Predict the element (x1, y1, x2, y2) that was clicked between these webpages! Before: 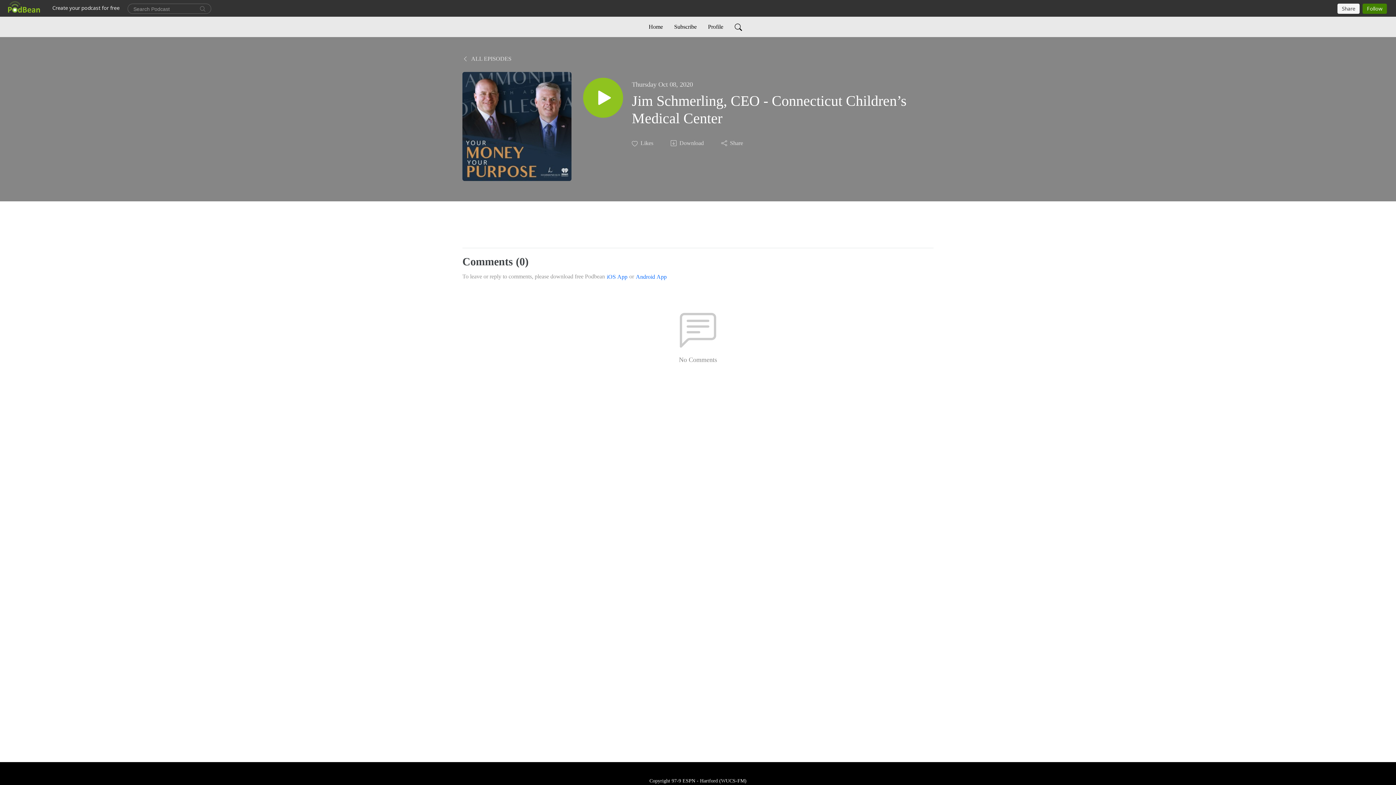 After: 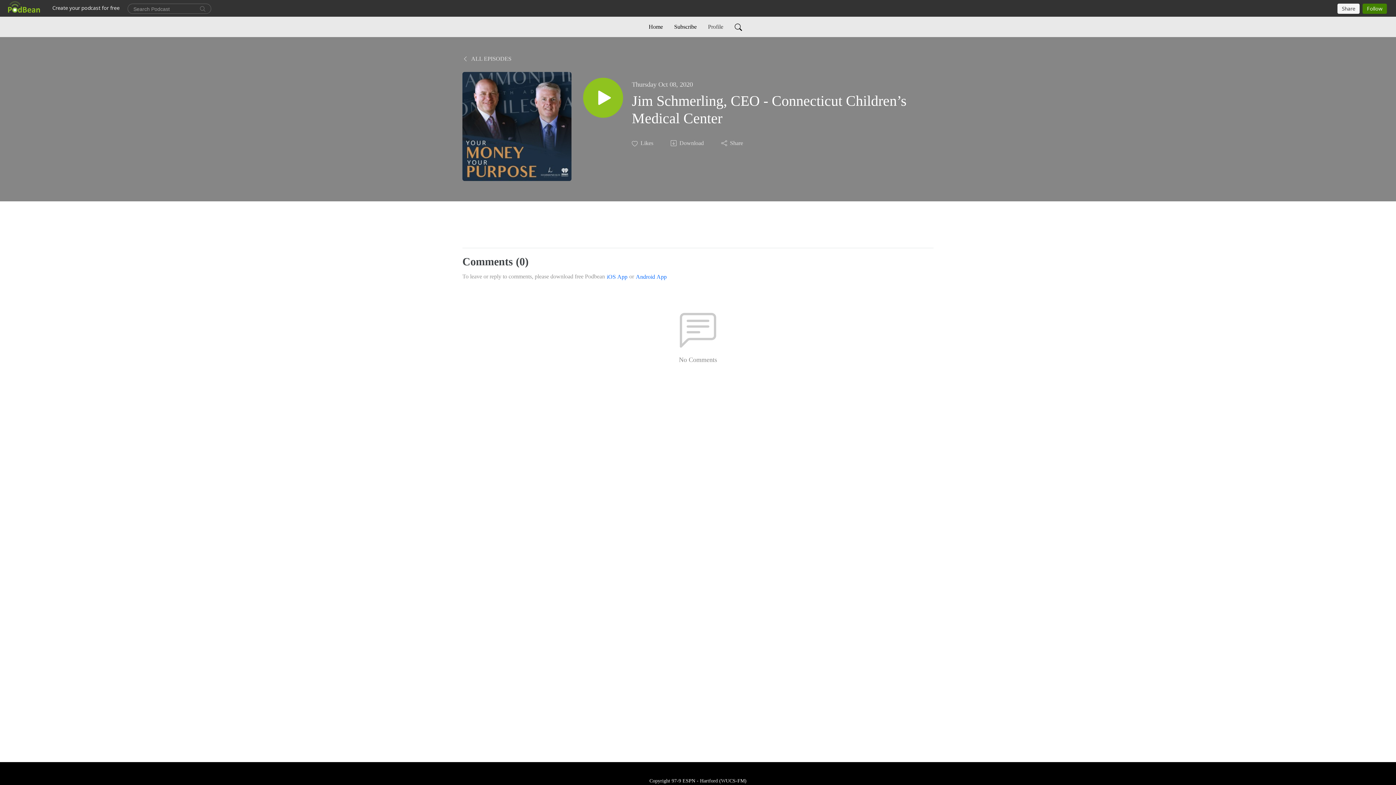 Action: bbox: (705, 19, 726, 34) label: Profile